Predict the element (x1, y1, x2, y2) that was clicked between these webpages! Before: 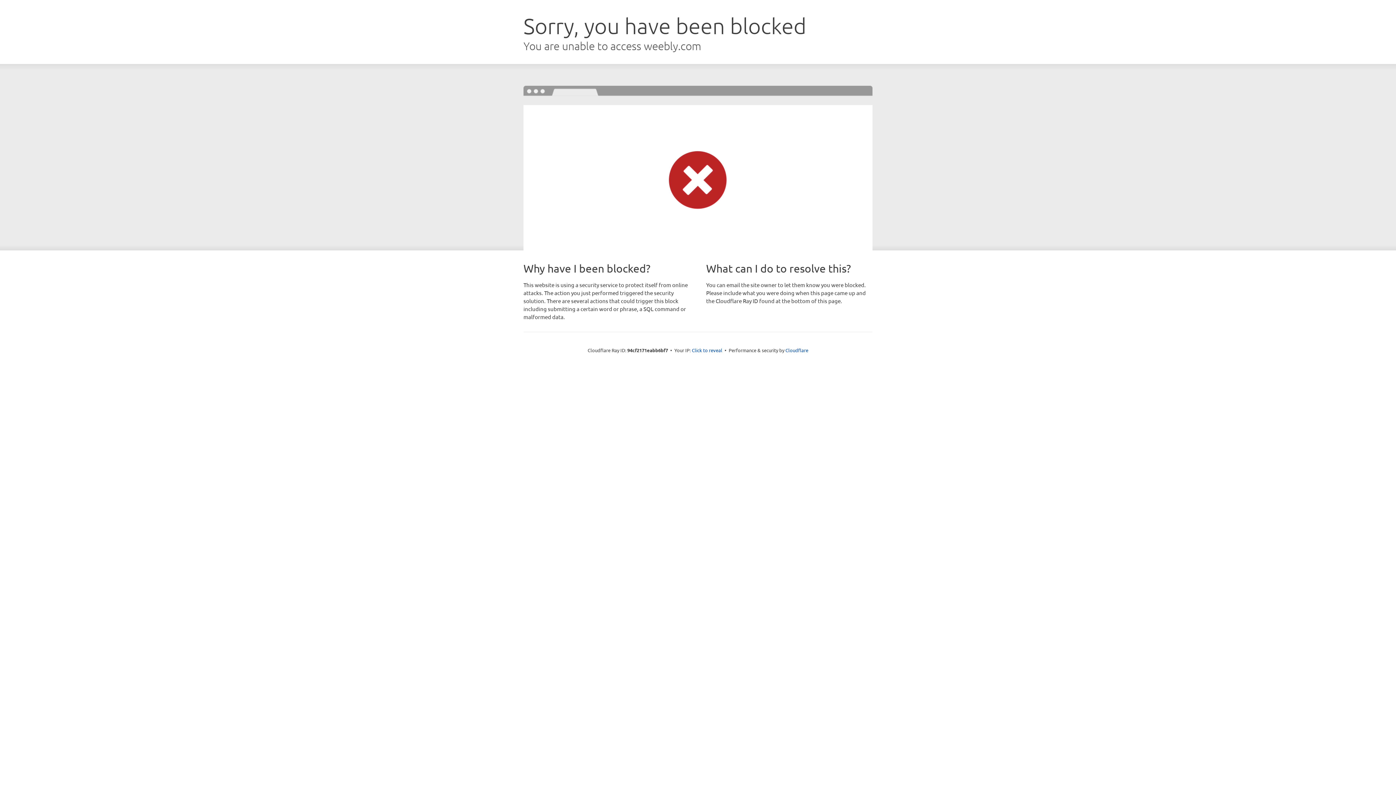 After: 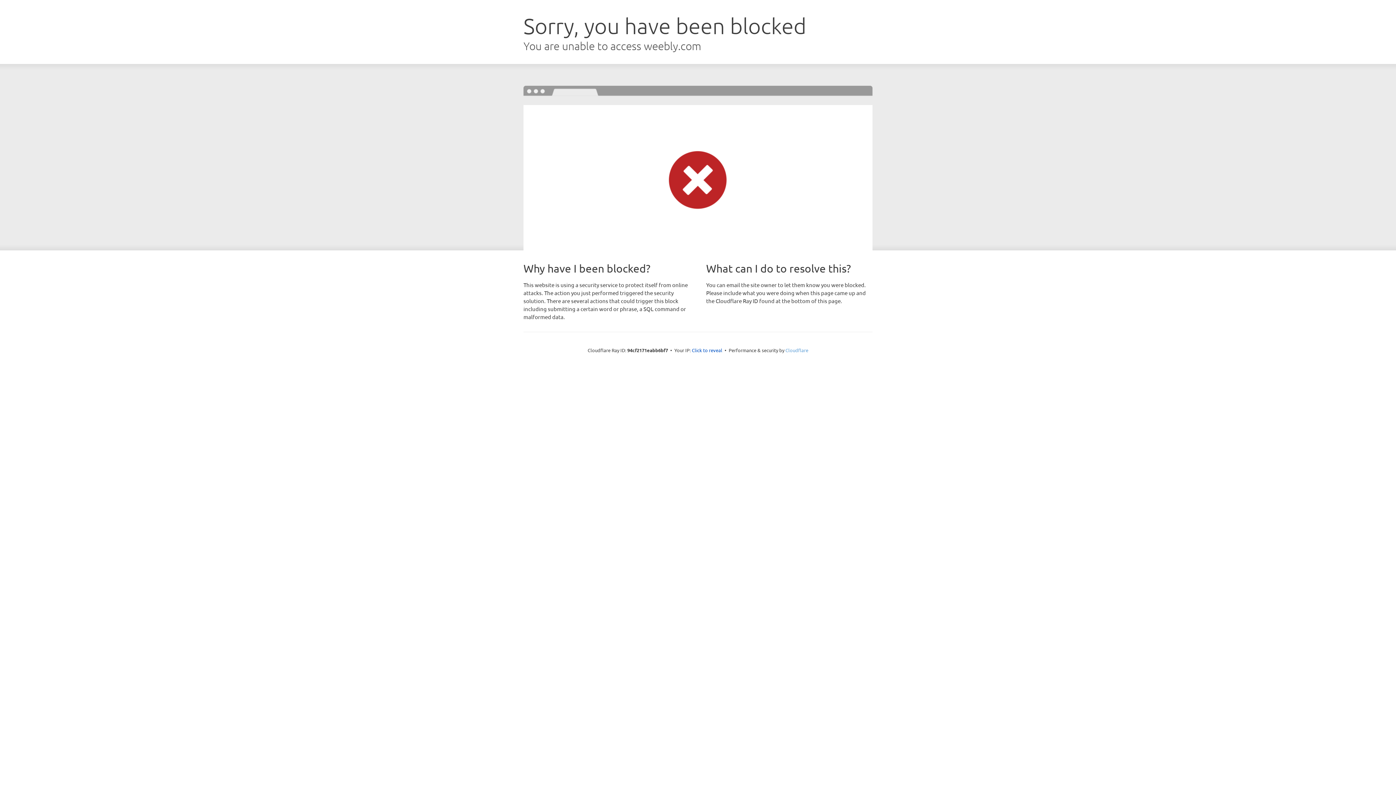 Action: bbox: (785, 347, 808, 353) label: Cloudflare